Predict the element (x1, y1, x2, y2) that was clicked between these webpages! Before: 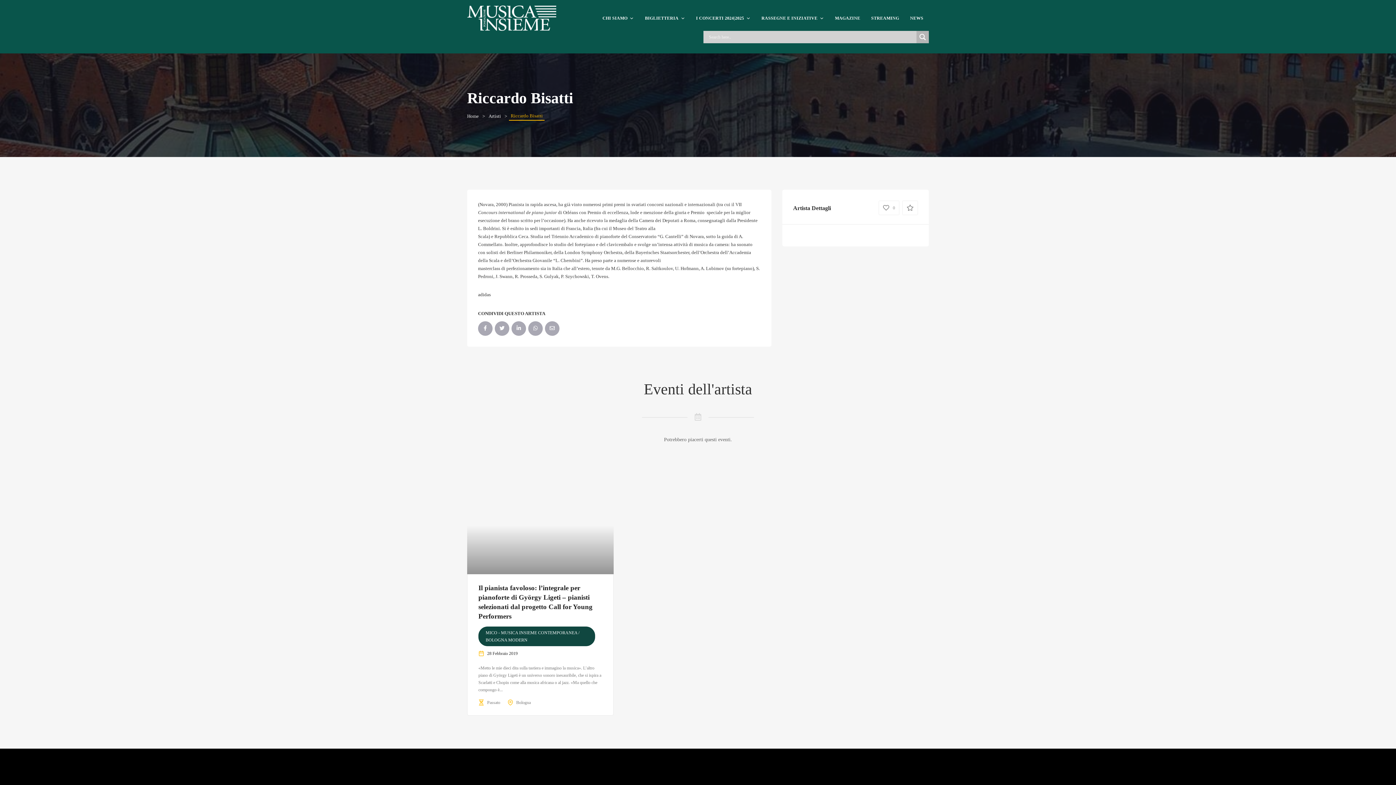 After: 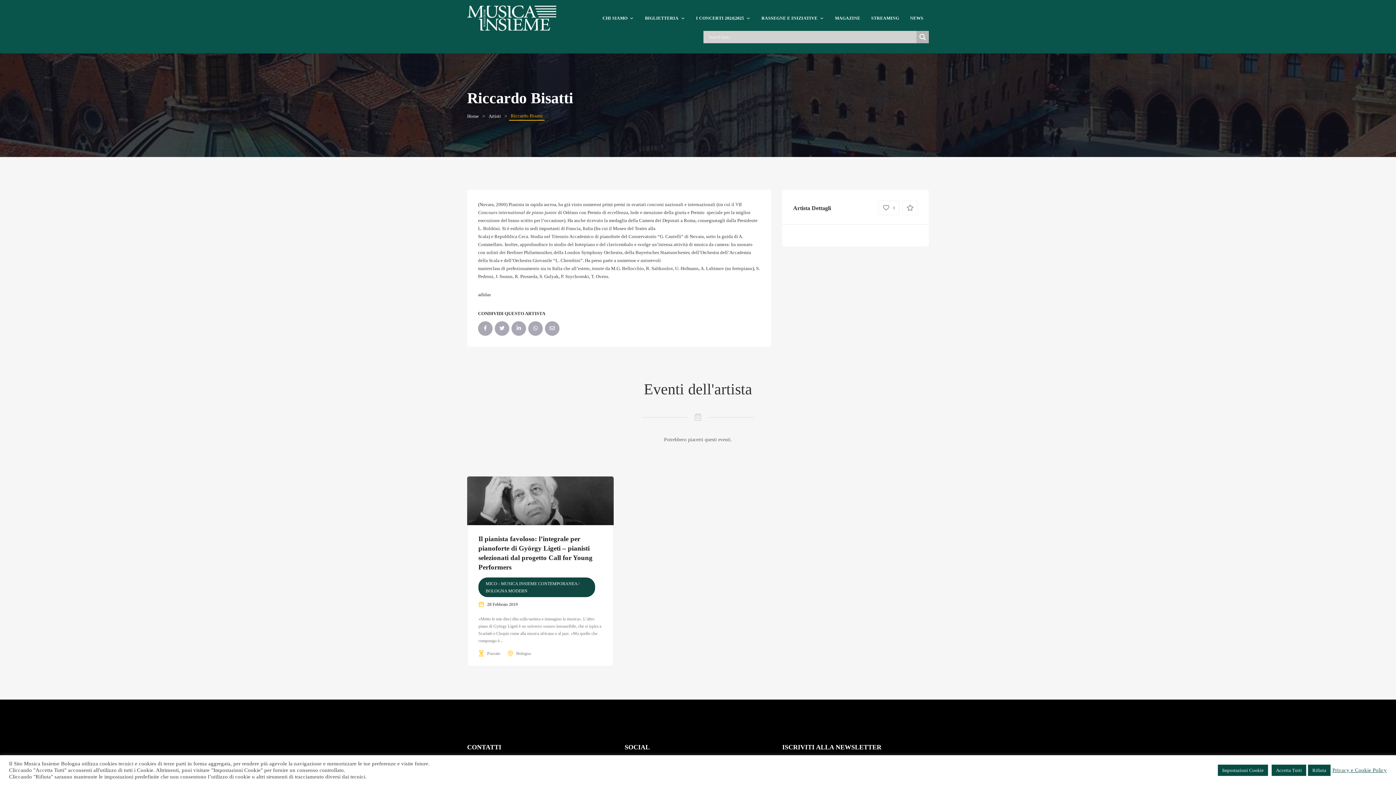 Action: label: Search magnifier button bbox: (916, 30, 929, 43)